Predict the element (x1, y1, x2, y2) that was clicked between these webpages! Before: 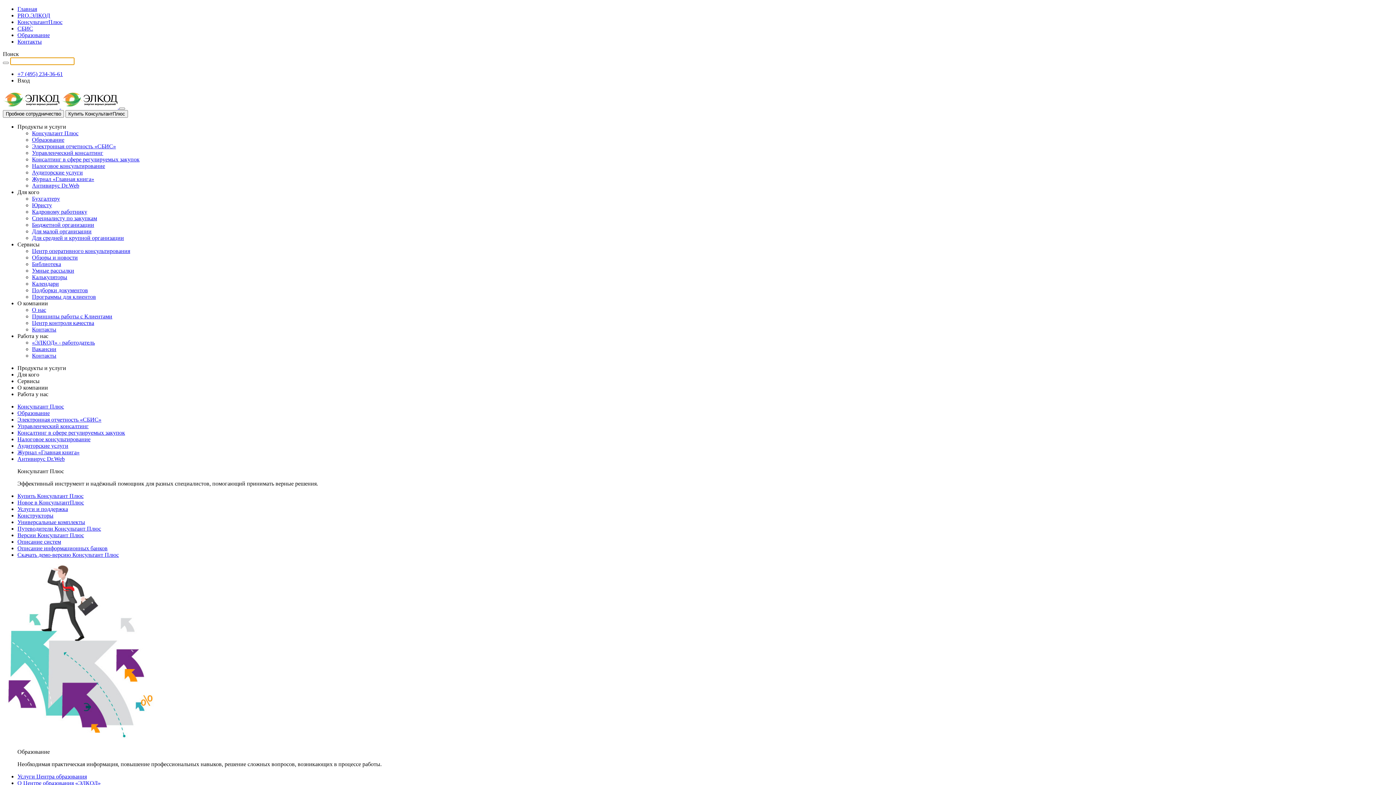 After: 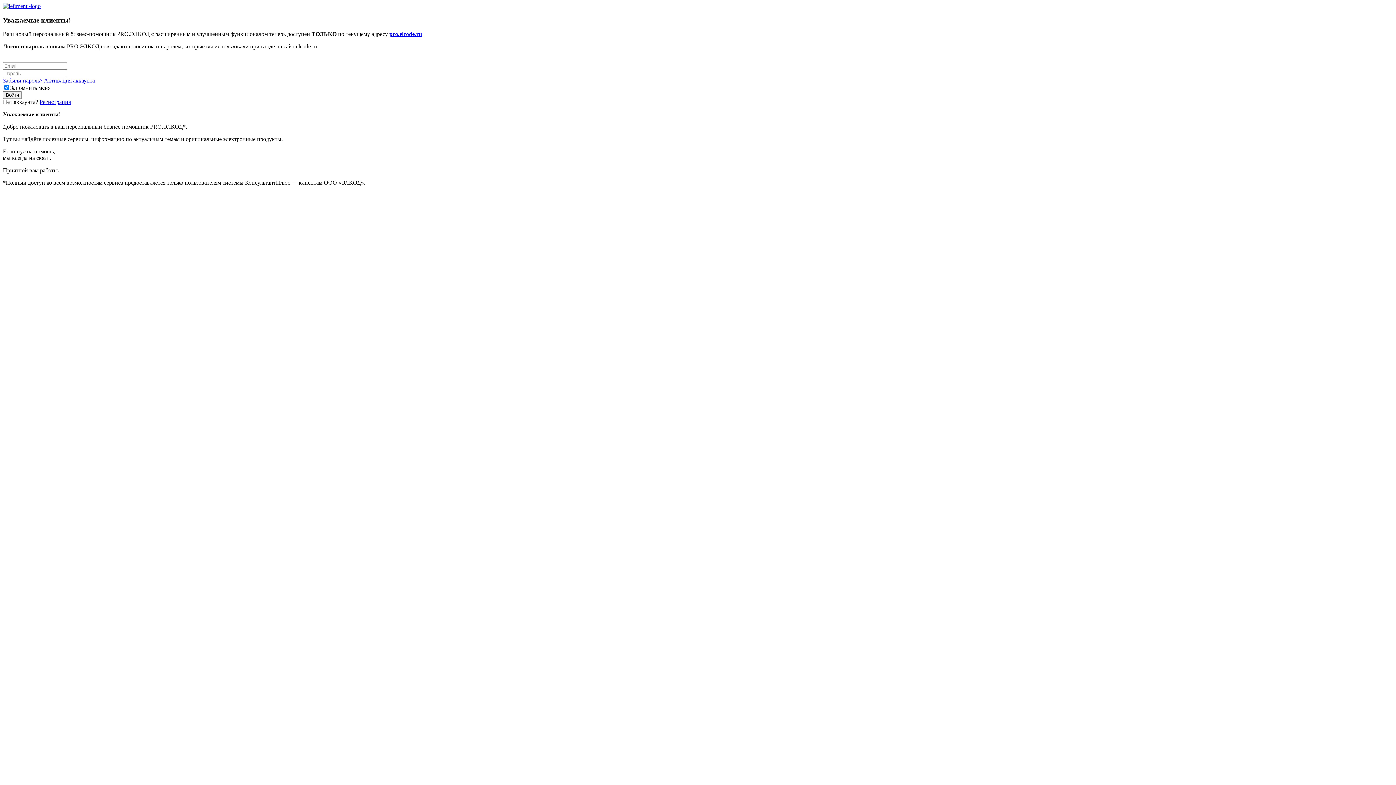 Action: bbox: (32, 287, 88, 293) label: Подборки документов